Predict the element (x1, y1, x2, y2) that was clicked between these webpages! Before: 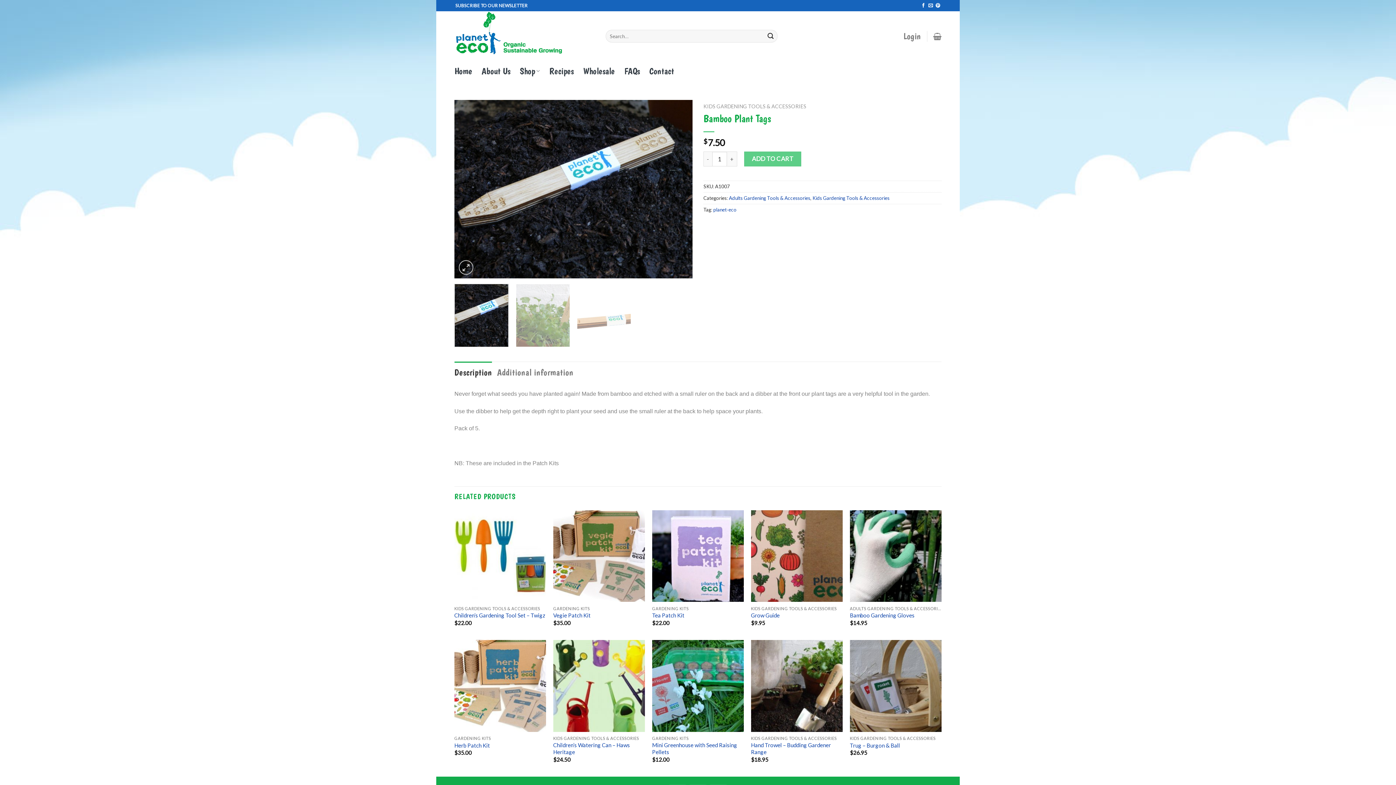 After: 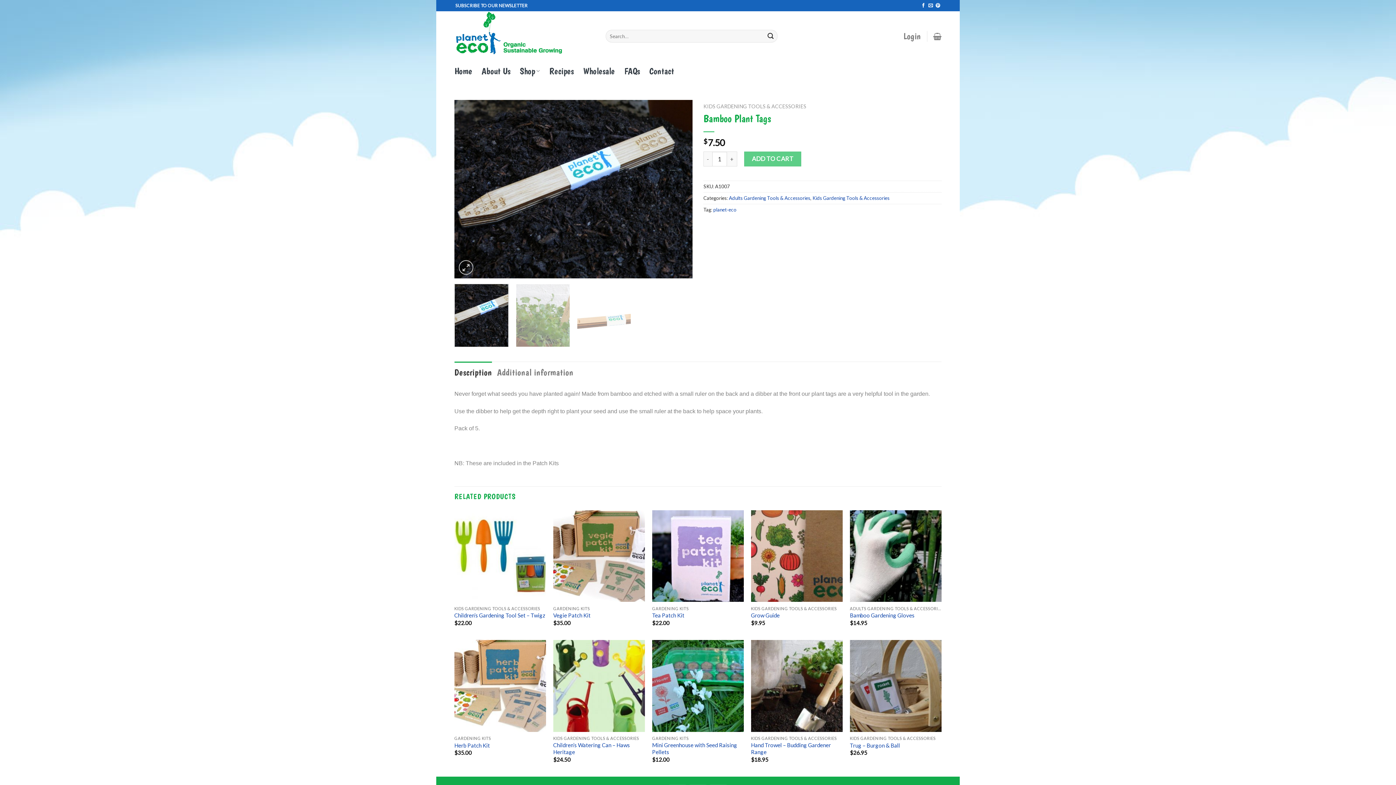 Action: label: Description bbox: (454, 361, 492, 383)